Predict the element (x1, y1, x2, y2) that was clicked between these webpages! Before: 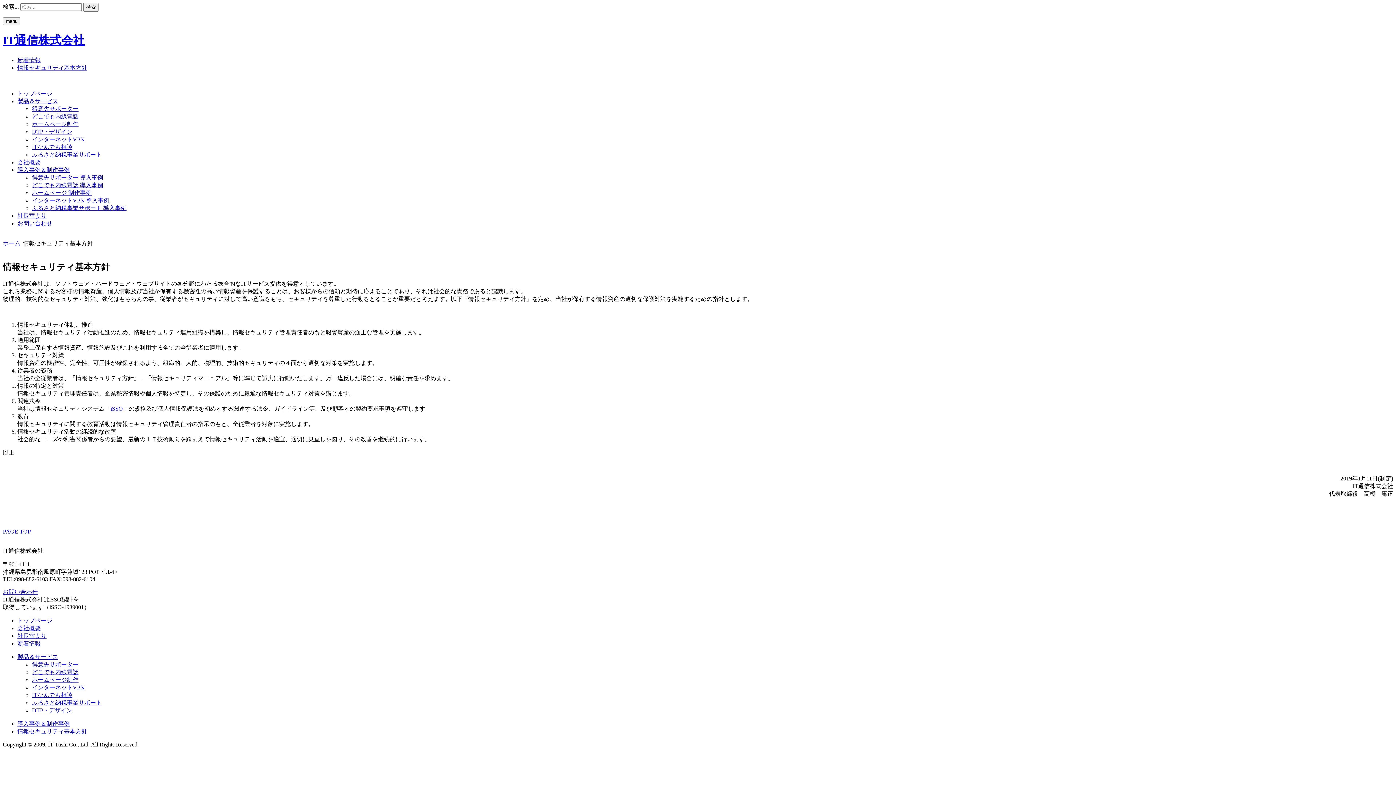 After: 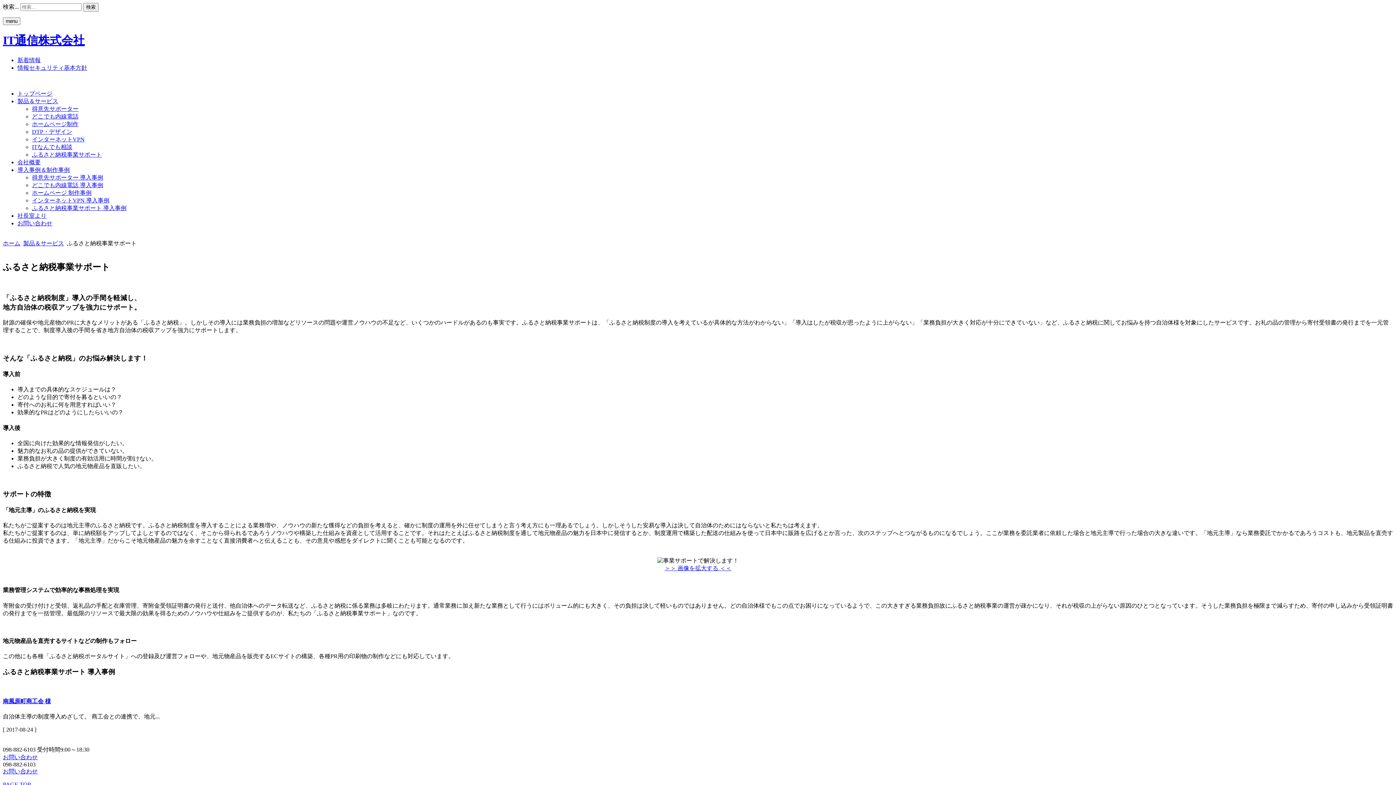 Action: label: ふるさと納税事業サポート bbox: (32, 699, 101, 706)